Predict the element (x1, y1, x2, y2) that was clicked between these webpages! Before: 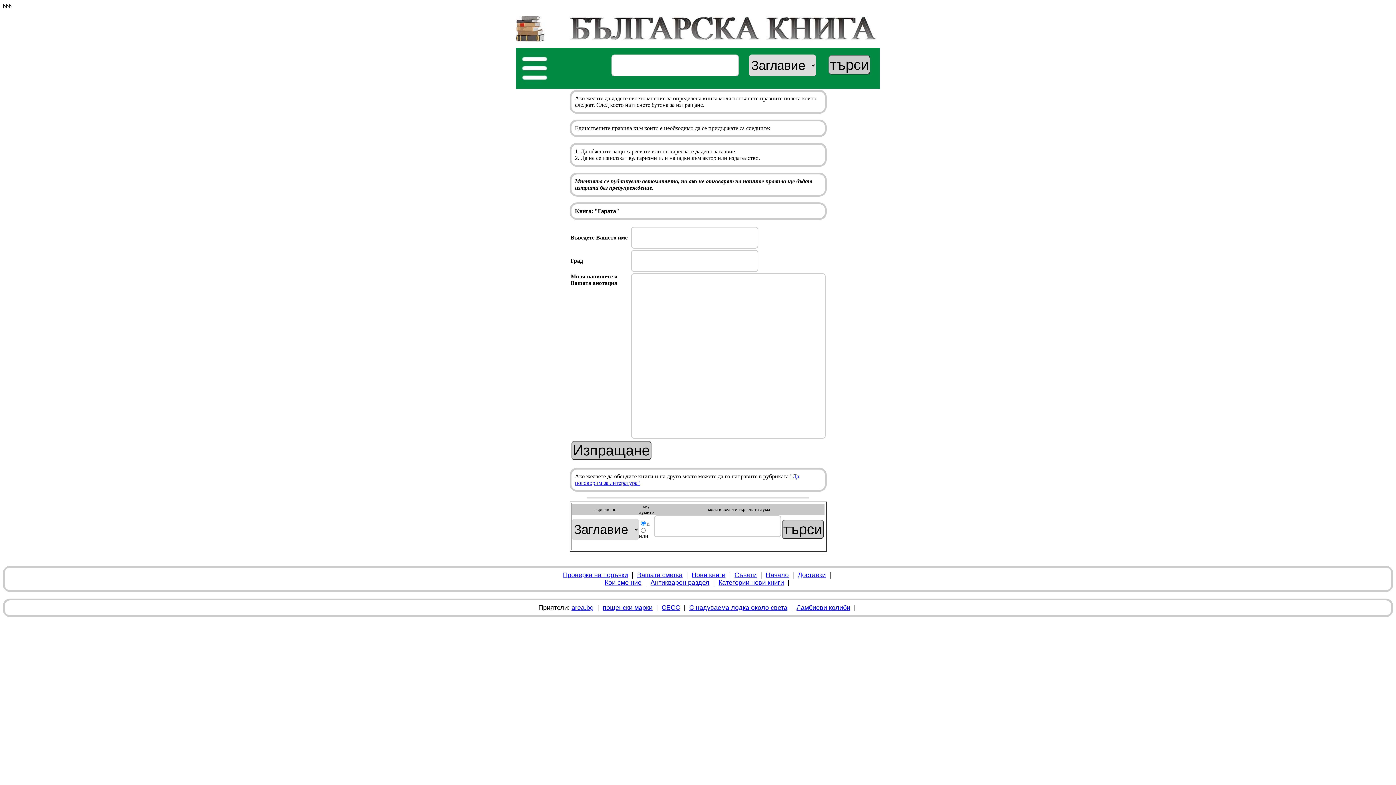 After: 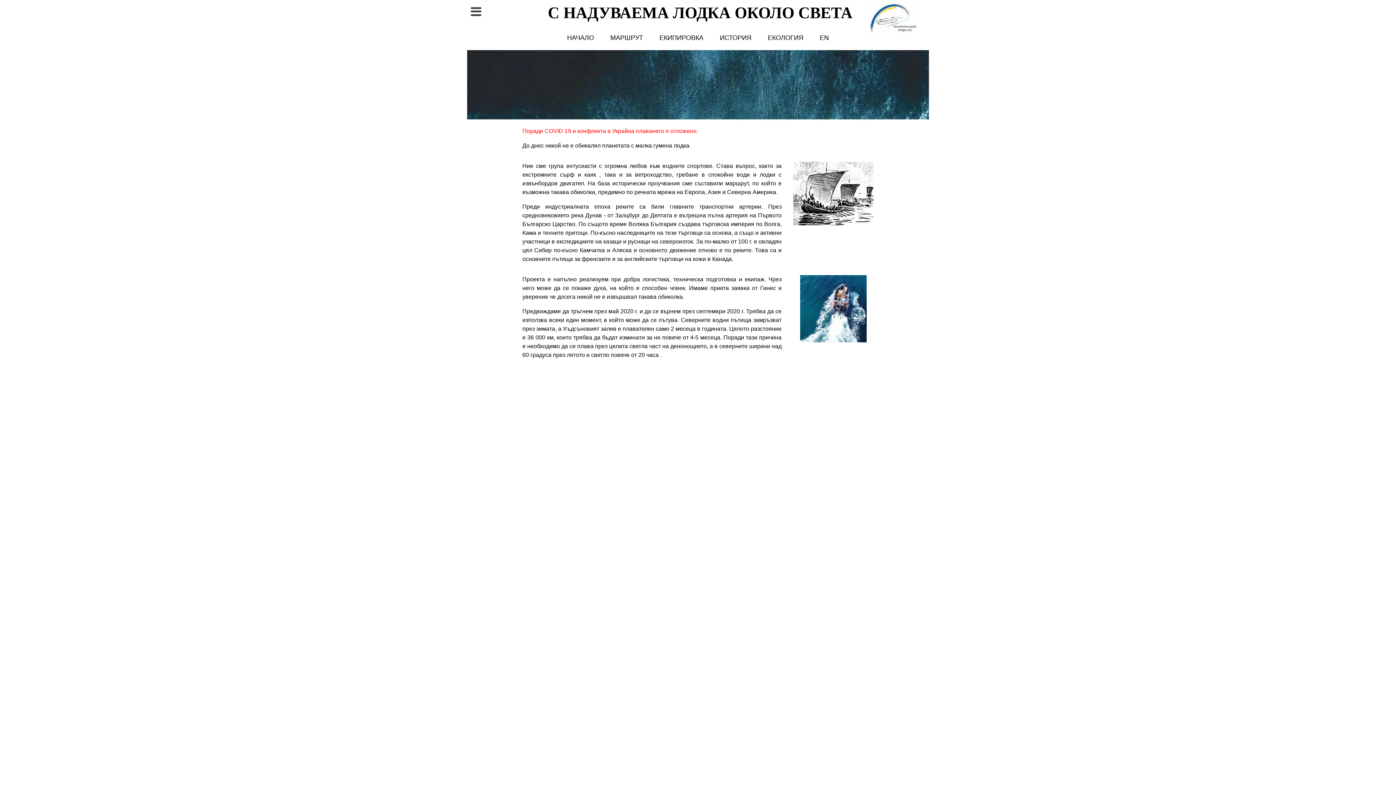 Action: label: С надуваема лодка около света bbox: (689, 604, 787, 611)